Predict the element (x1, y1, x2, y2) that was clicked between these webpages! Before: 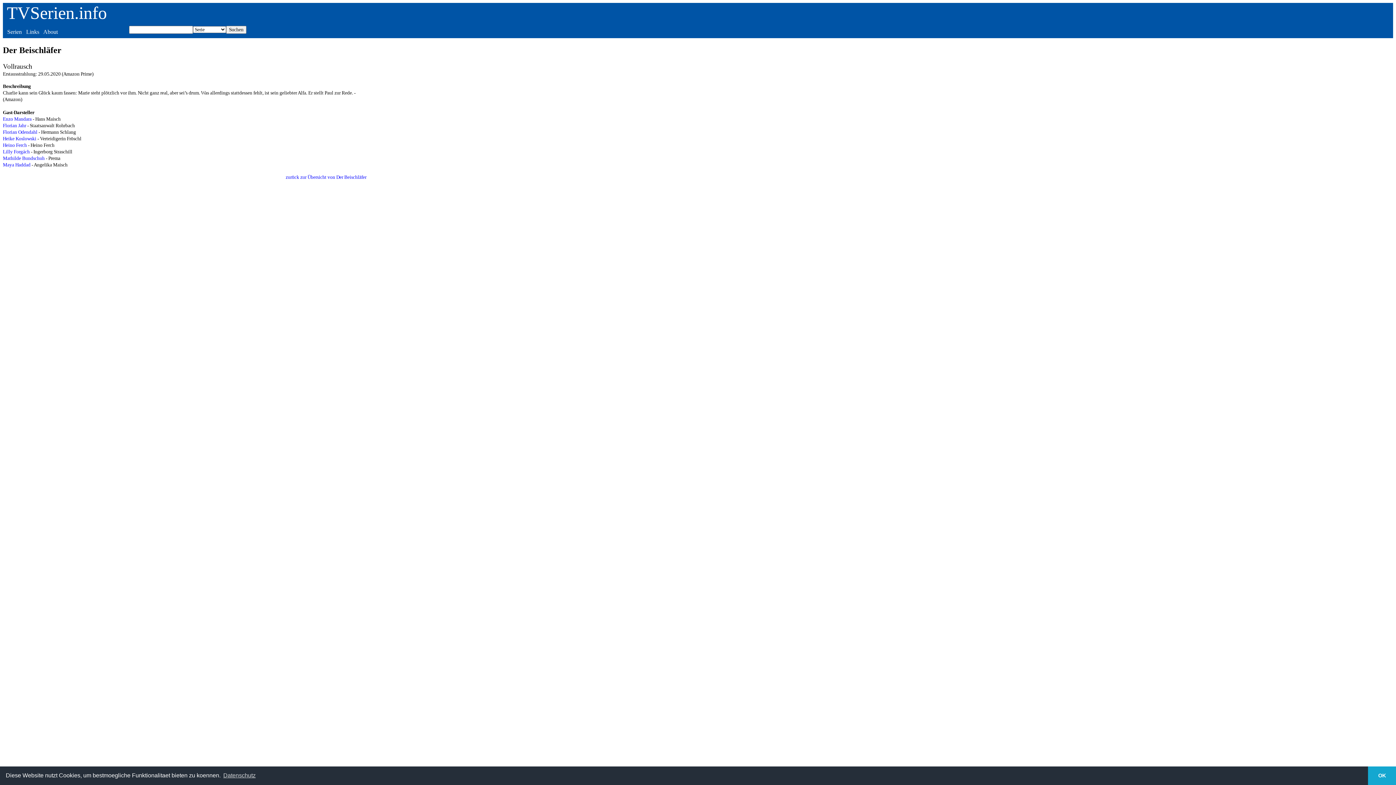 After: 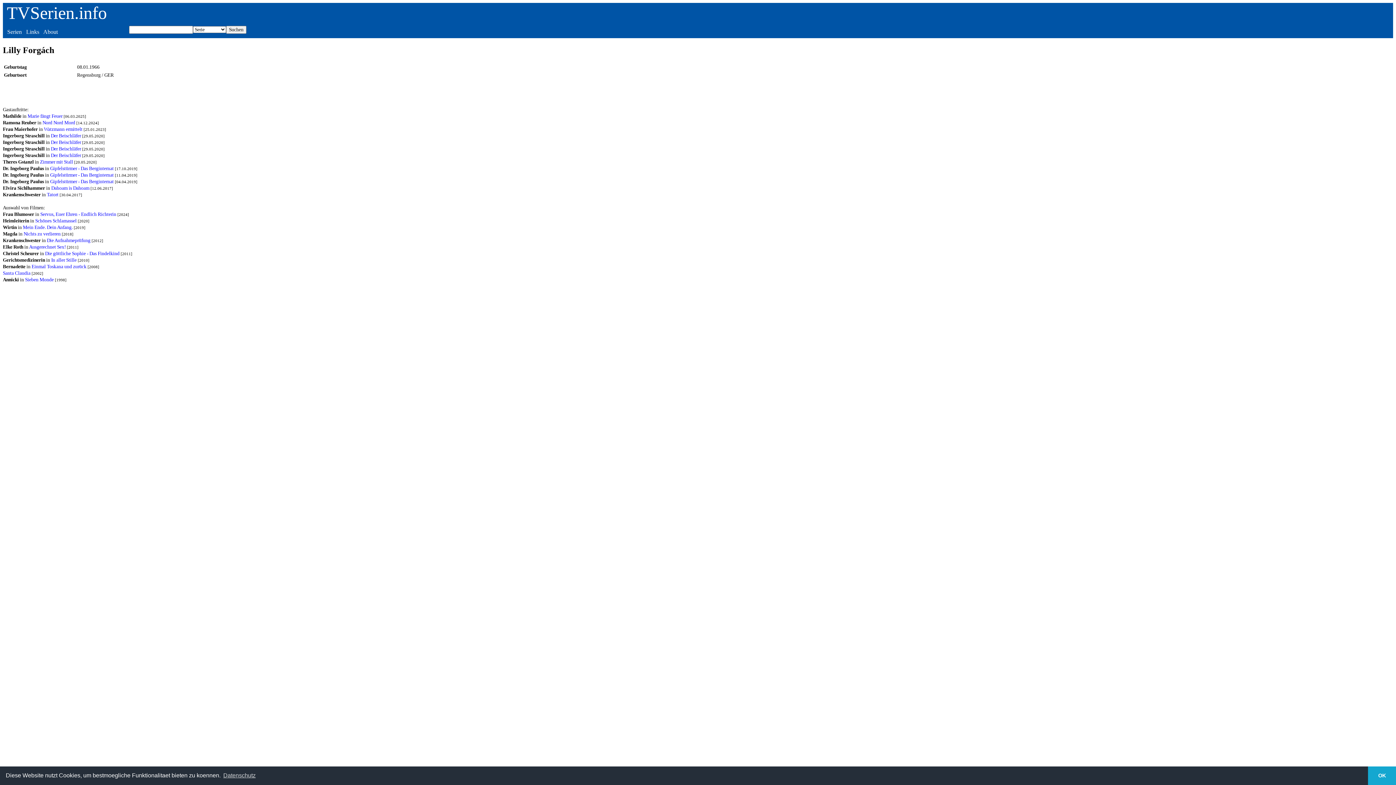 Action: bbox: (2, 149, 29, 154) label: Lilly Forgách